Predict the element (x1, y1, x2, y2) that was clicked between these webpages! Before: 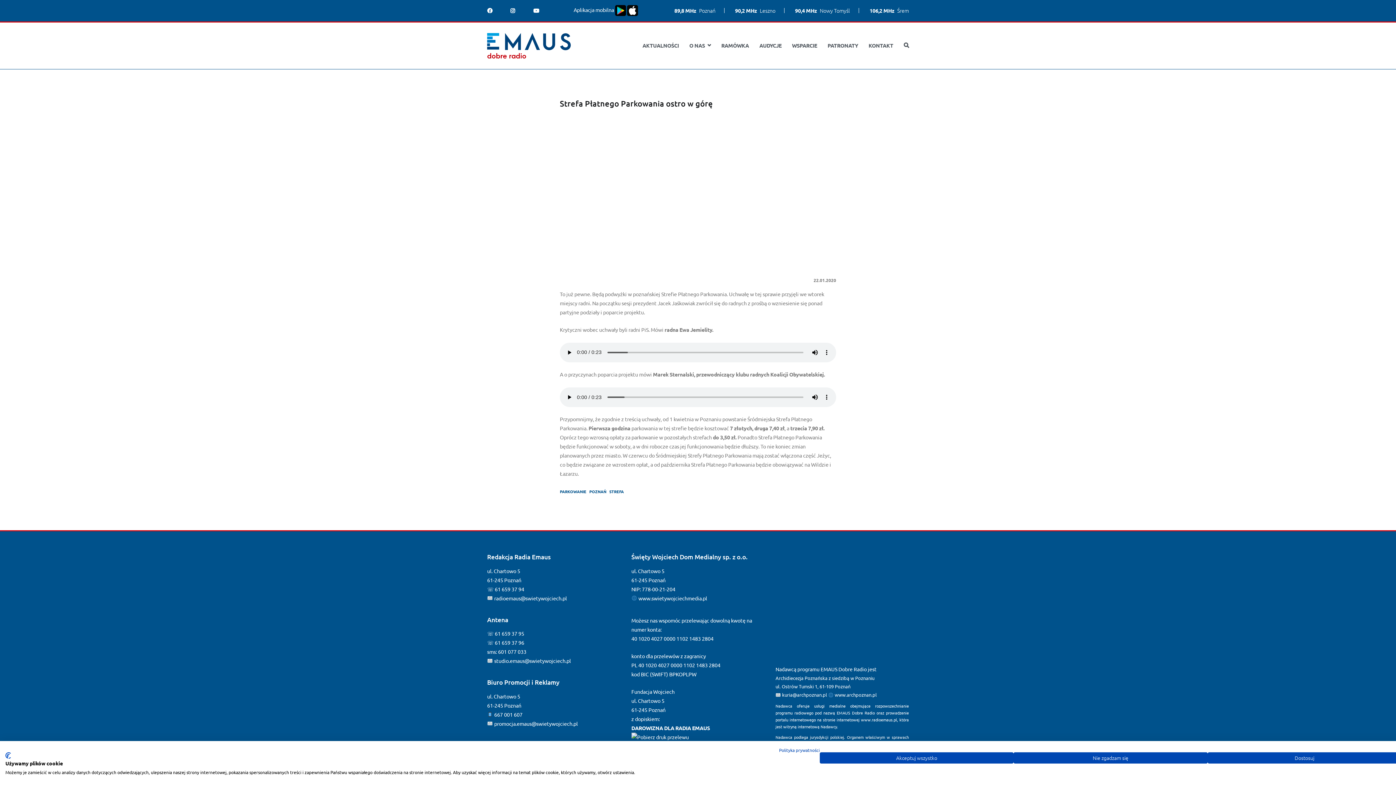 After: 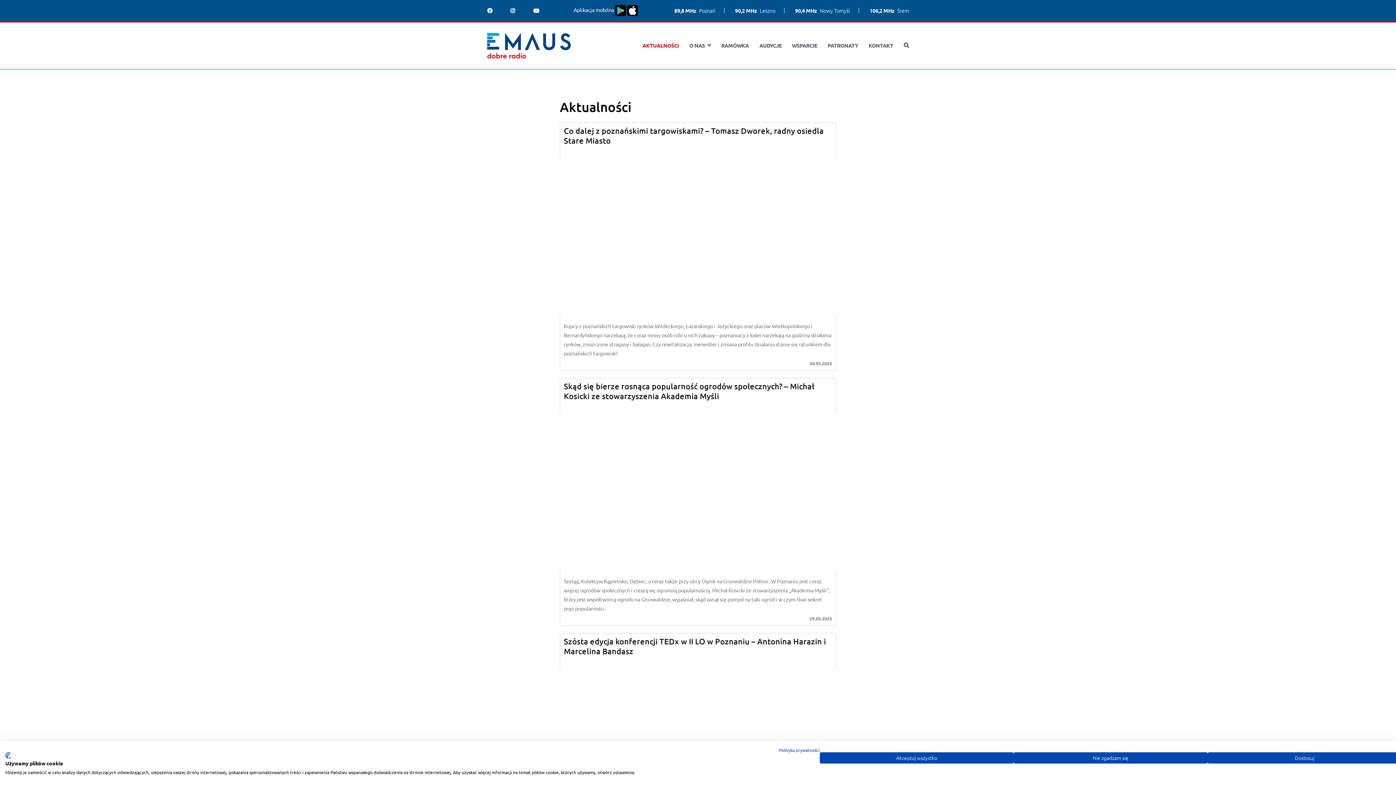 Action: bbox: (642, 41, 679, 50) label: AKTUALNOŚCI